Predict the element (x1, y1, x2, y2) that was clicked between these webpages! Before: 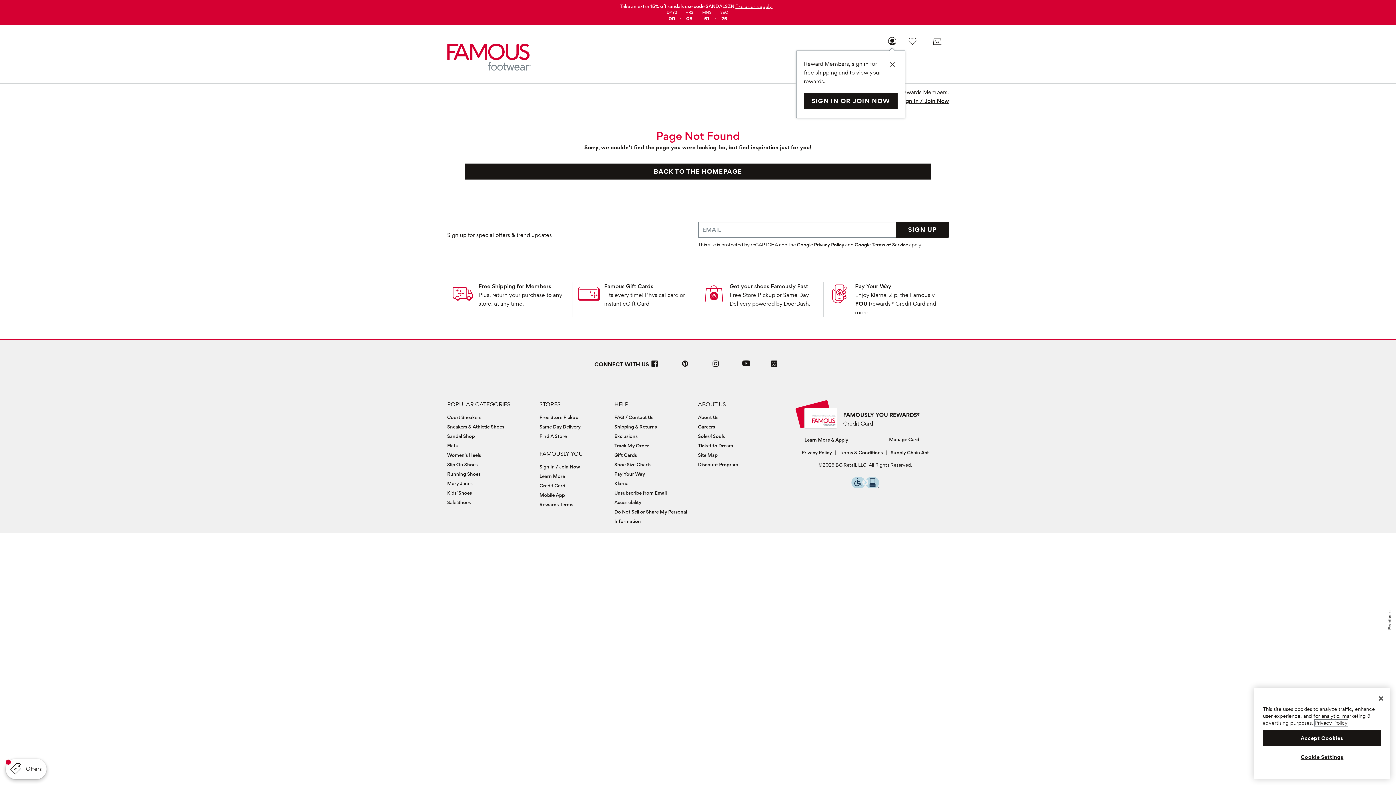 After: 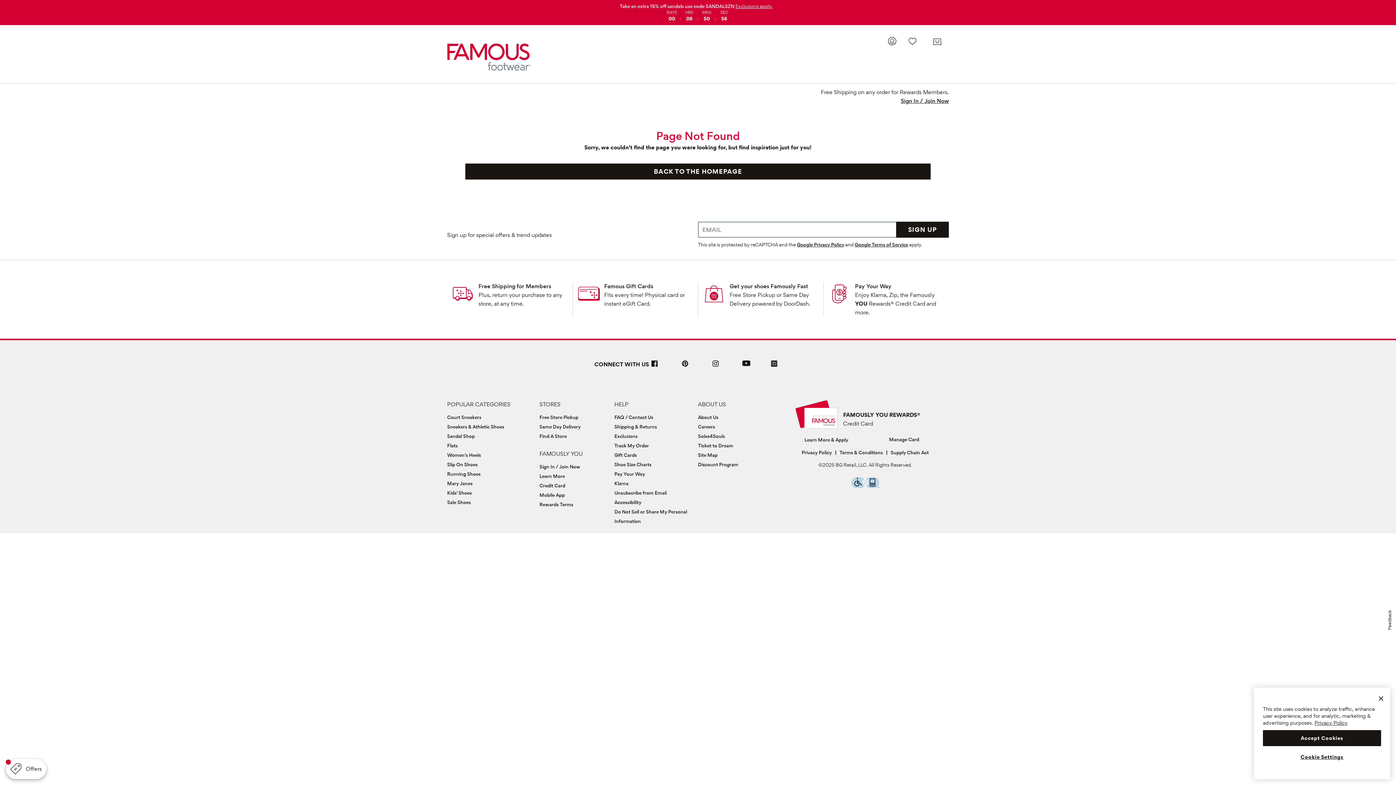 Action: bbox: (887, 59, 897, 69) label: Close window